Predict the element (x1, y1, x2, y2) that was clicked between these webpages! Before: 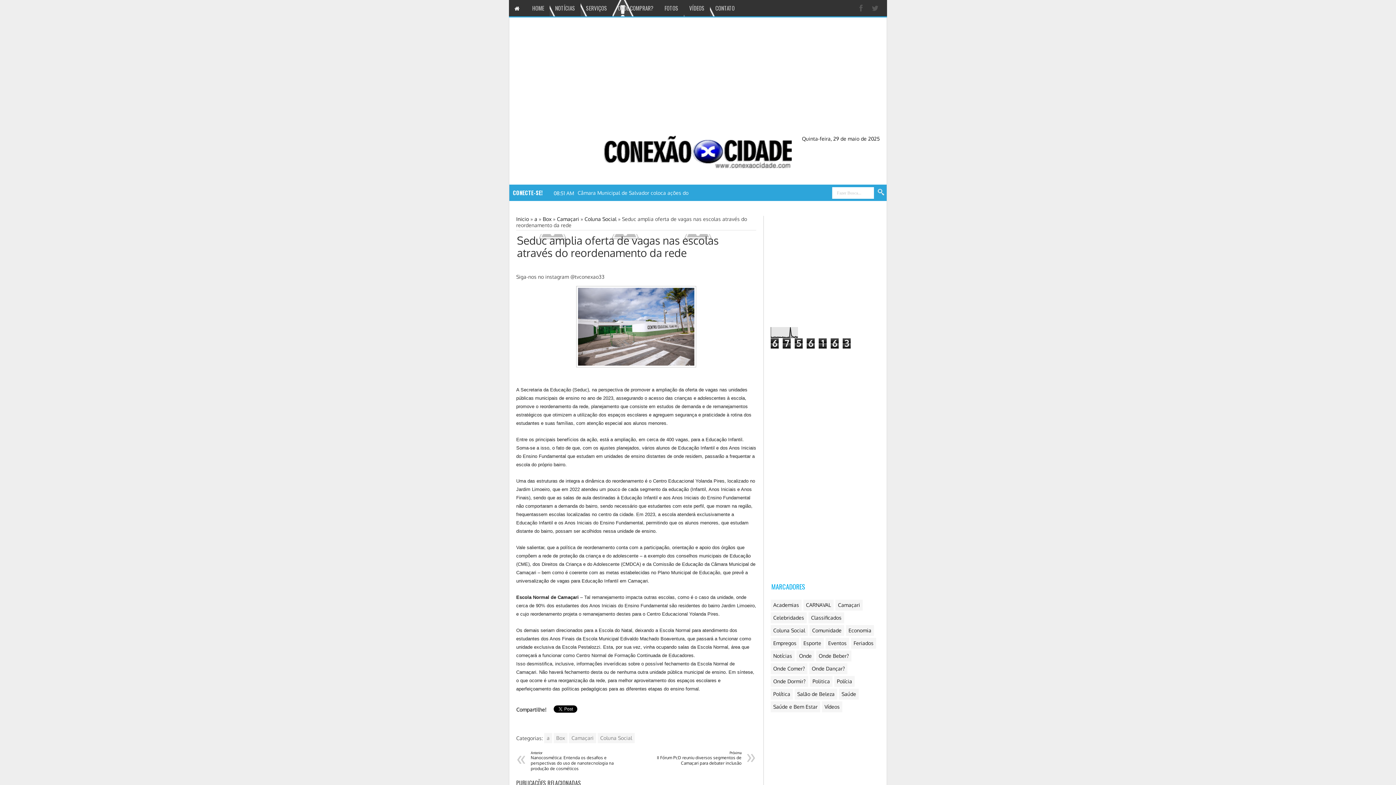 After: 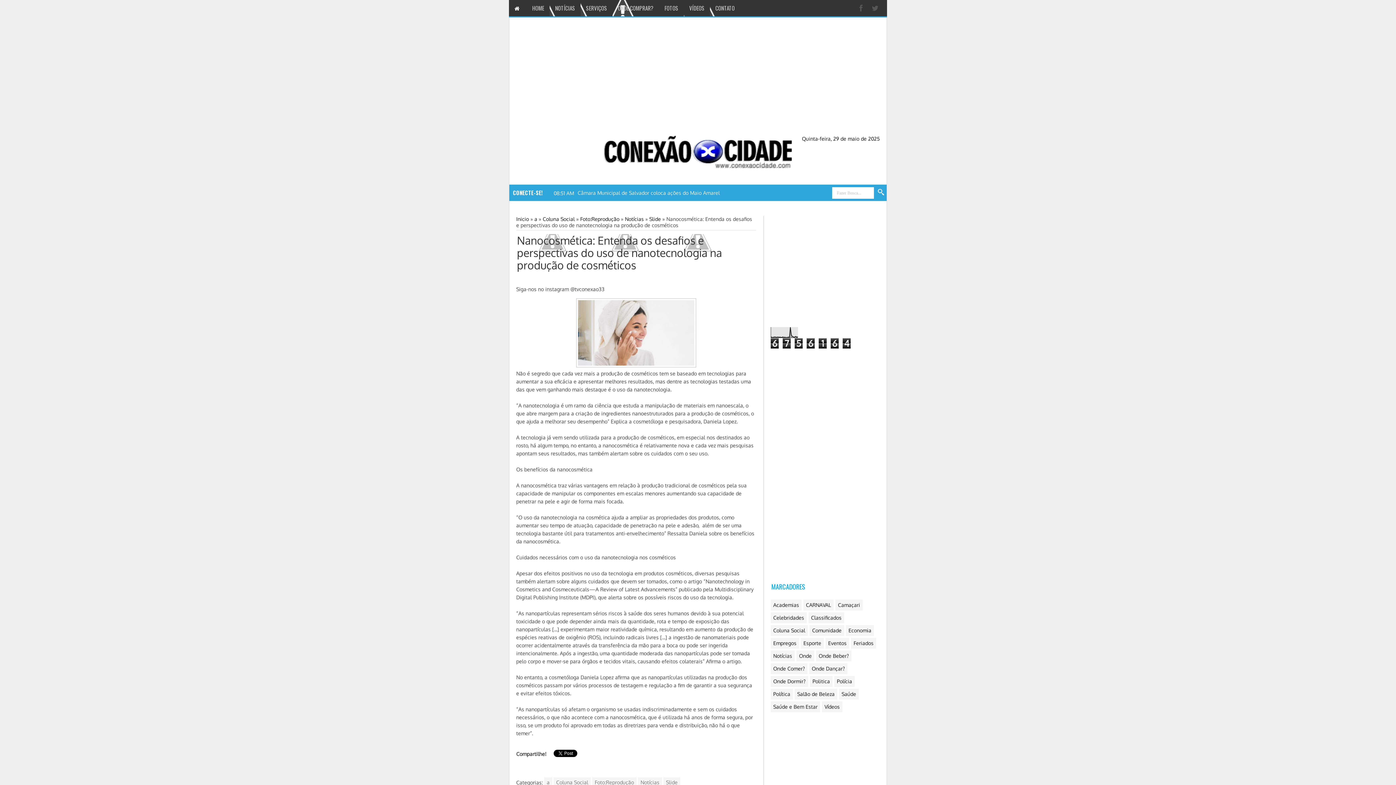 Action: label: Anterior
Nanocosmética: Entenda os desafios e perspectivas do uso de nanotecnologia na produção de cosméticos bbox: (530, 750, 620, 771)